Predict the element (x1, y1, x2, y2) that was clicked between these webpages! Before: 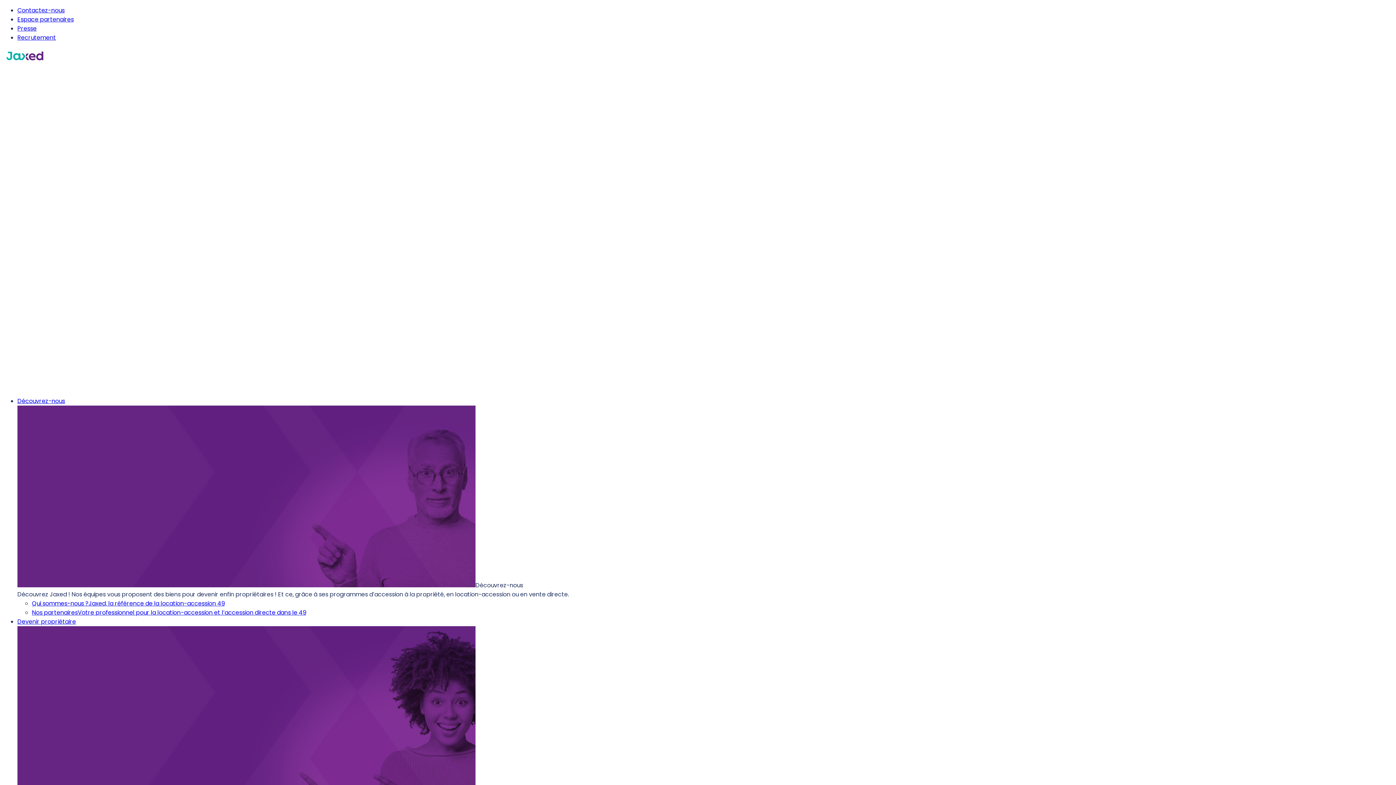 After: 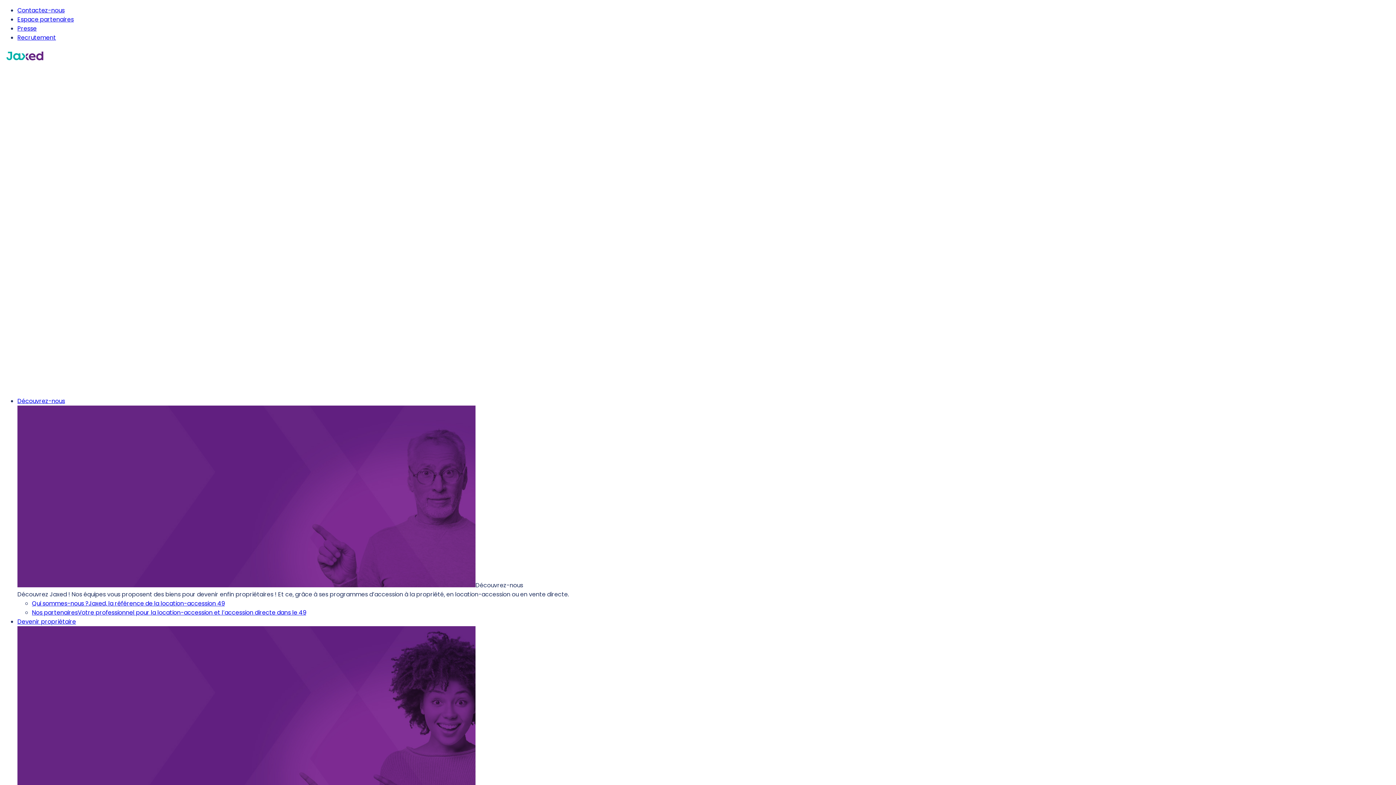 Action: bbox: (17, 397, 65, 405) label: Découvrez-nous